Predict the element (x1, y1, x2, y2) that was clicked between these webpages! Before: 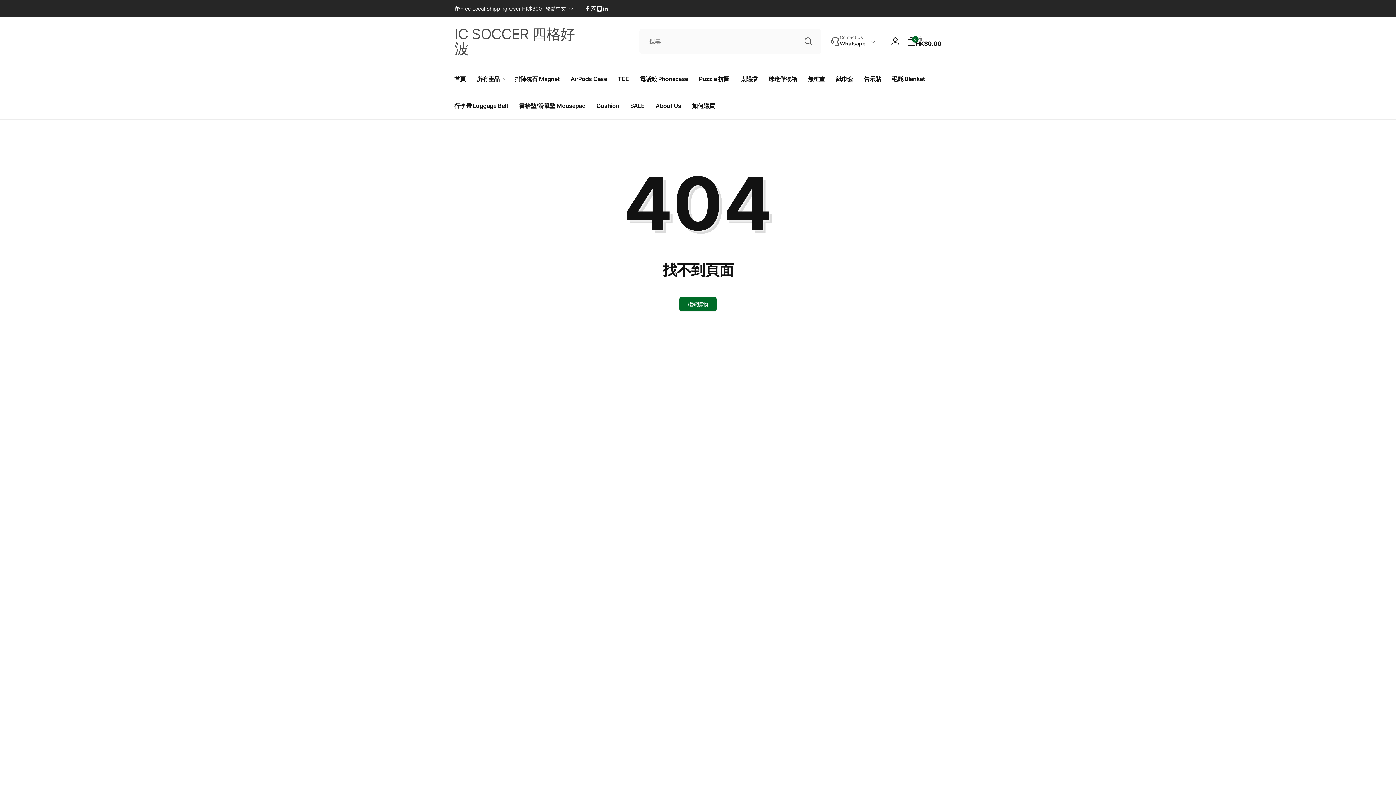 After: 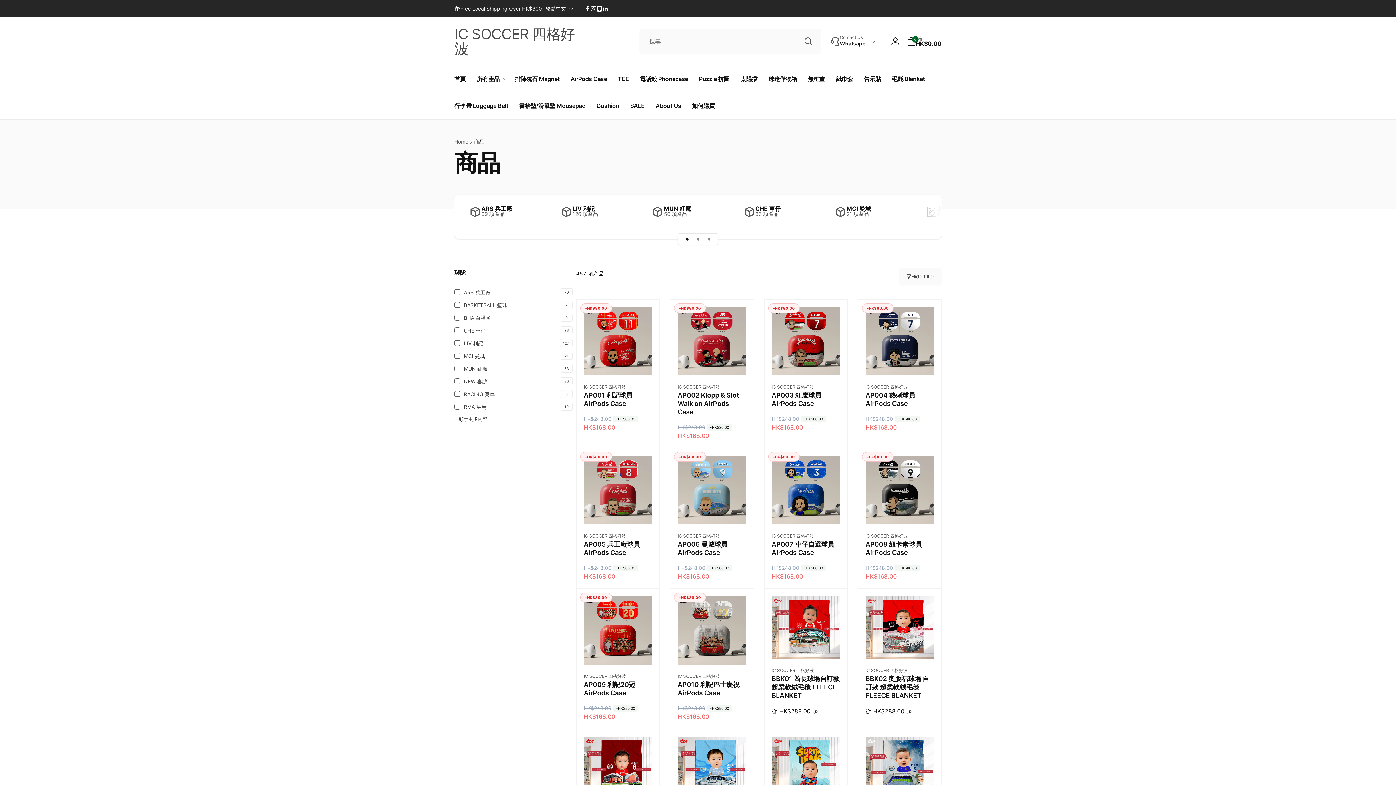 Action: label: 繼續購物 bbox: (679, 297, 716, 311)